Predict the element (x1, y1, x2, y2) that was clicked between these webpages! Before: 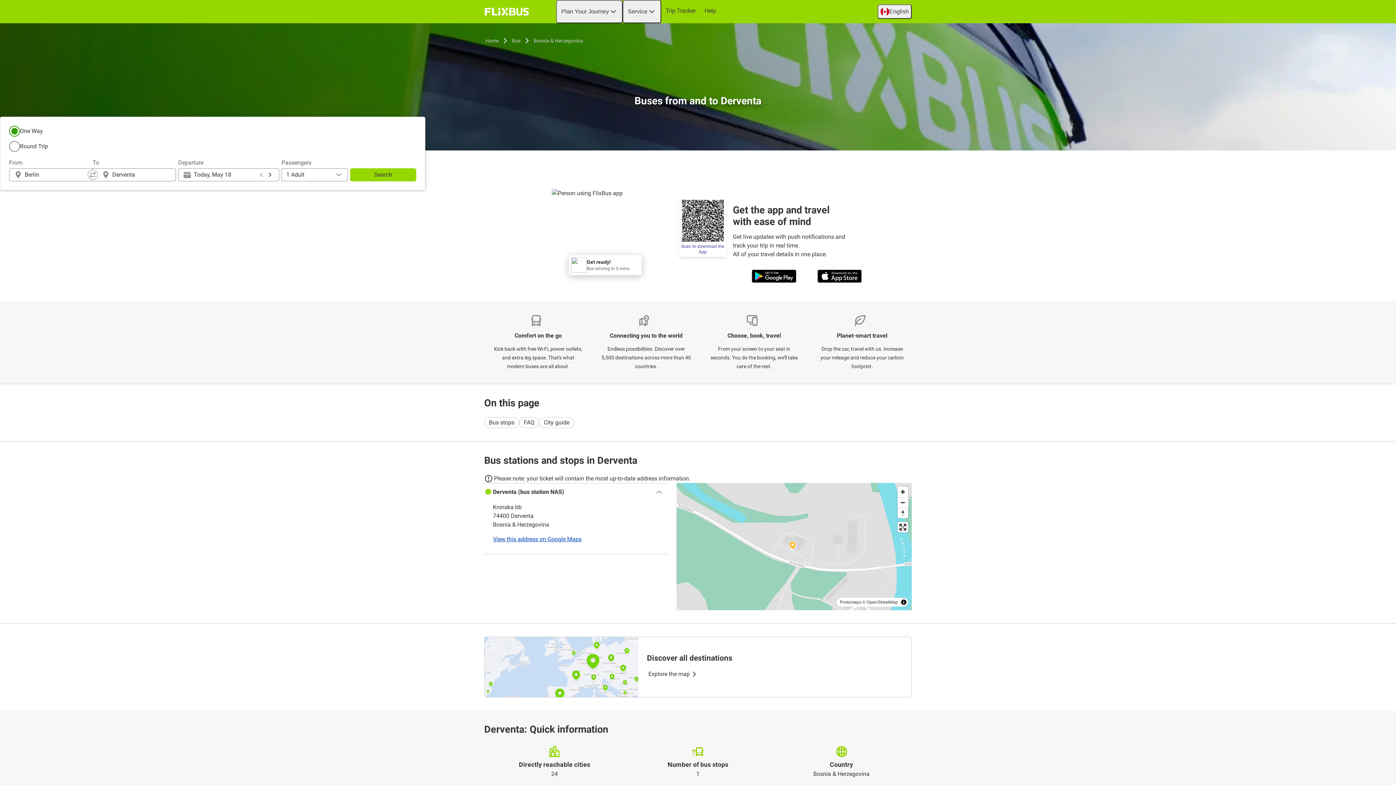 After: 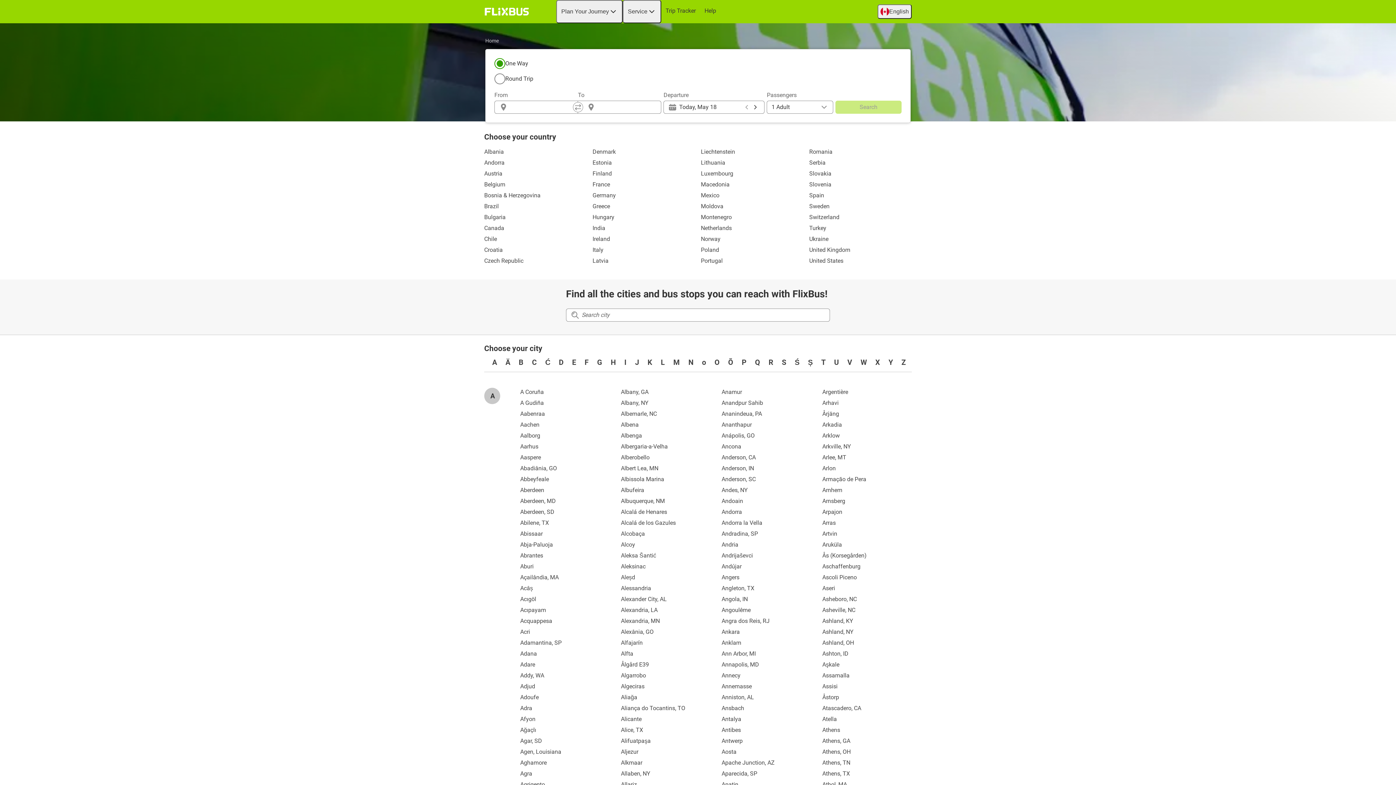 Action: bbox: (510, 36, 521, 45) label: Bus